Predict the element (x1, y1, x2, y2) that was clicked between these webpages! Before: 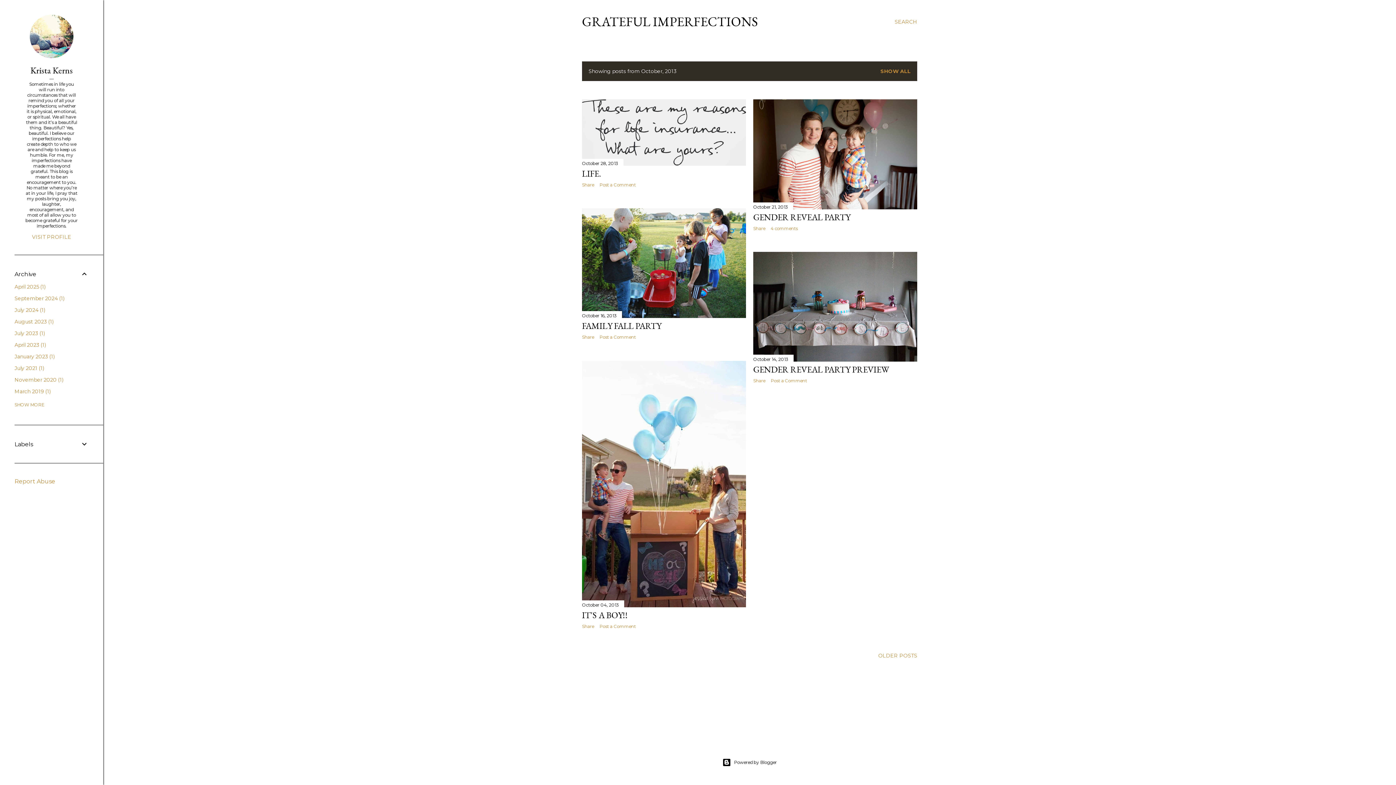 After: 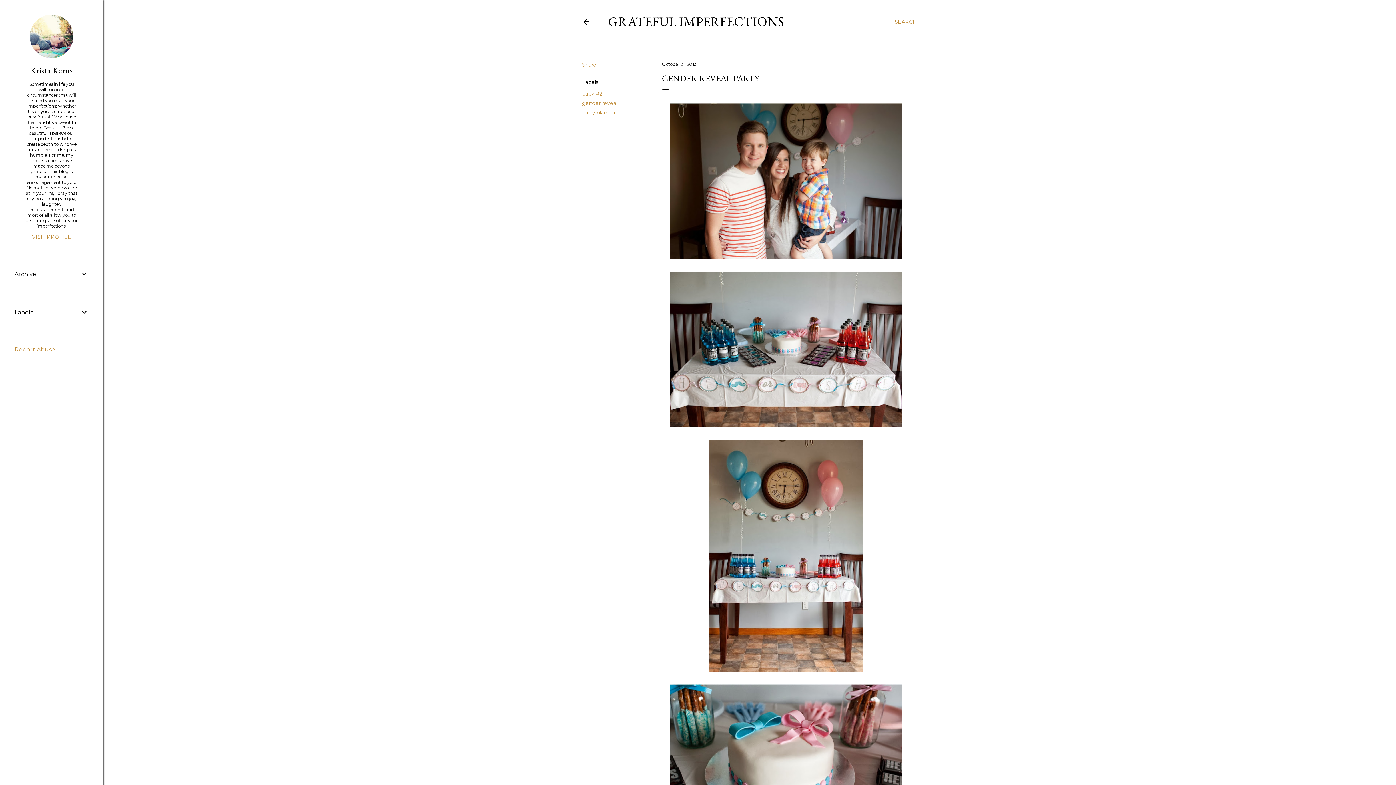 Action: label: GENDER REVEAL PARTY bbox: (753, 211, 850, 222)